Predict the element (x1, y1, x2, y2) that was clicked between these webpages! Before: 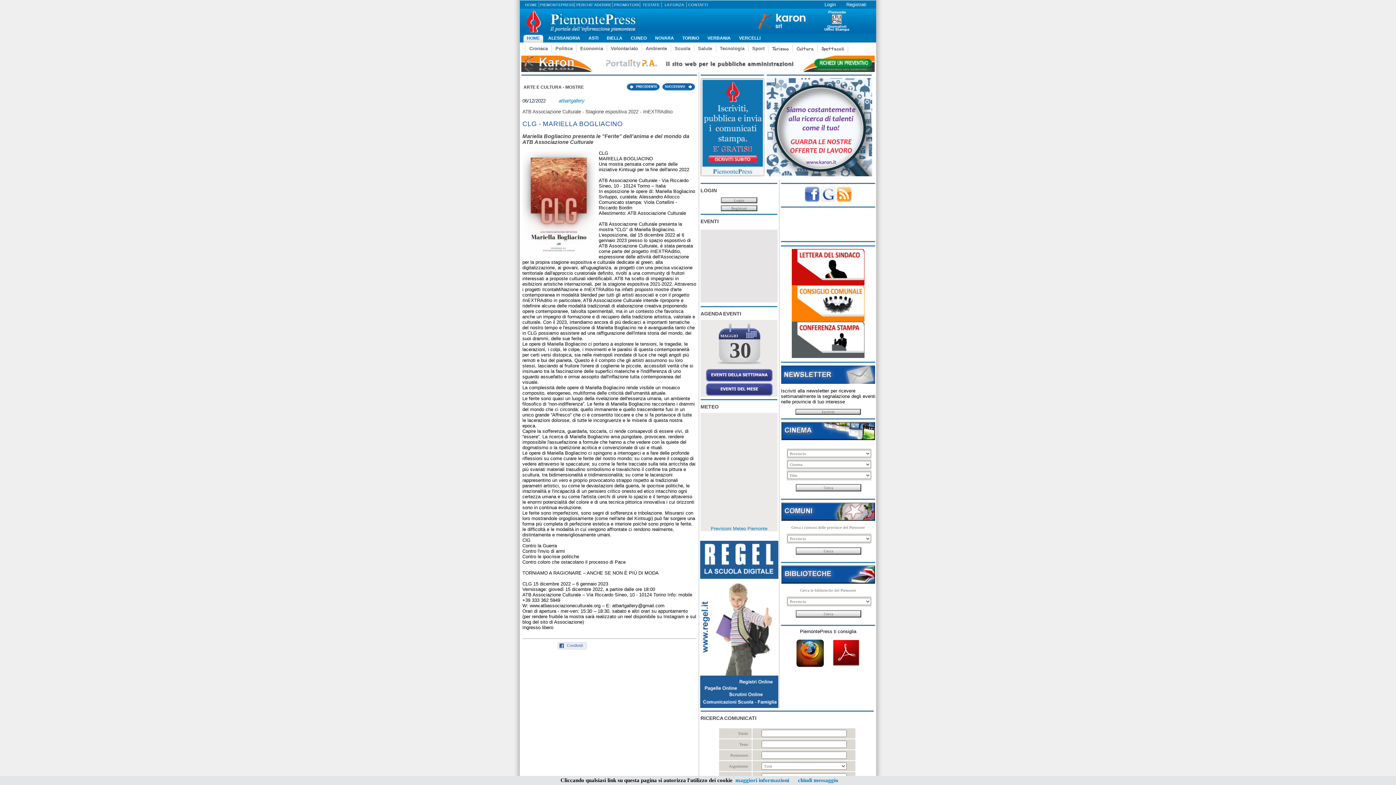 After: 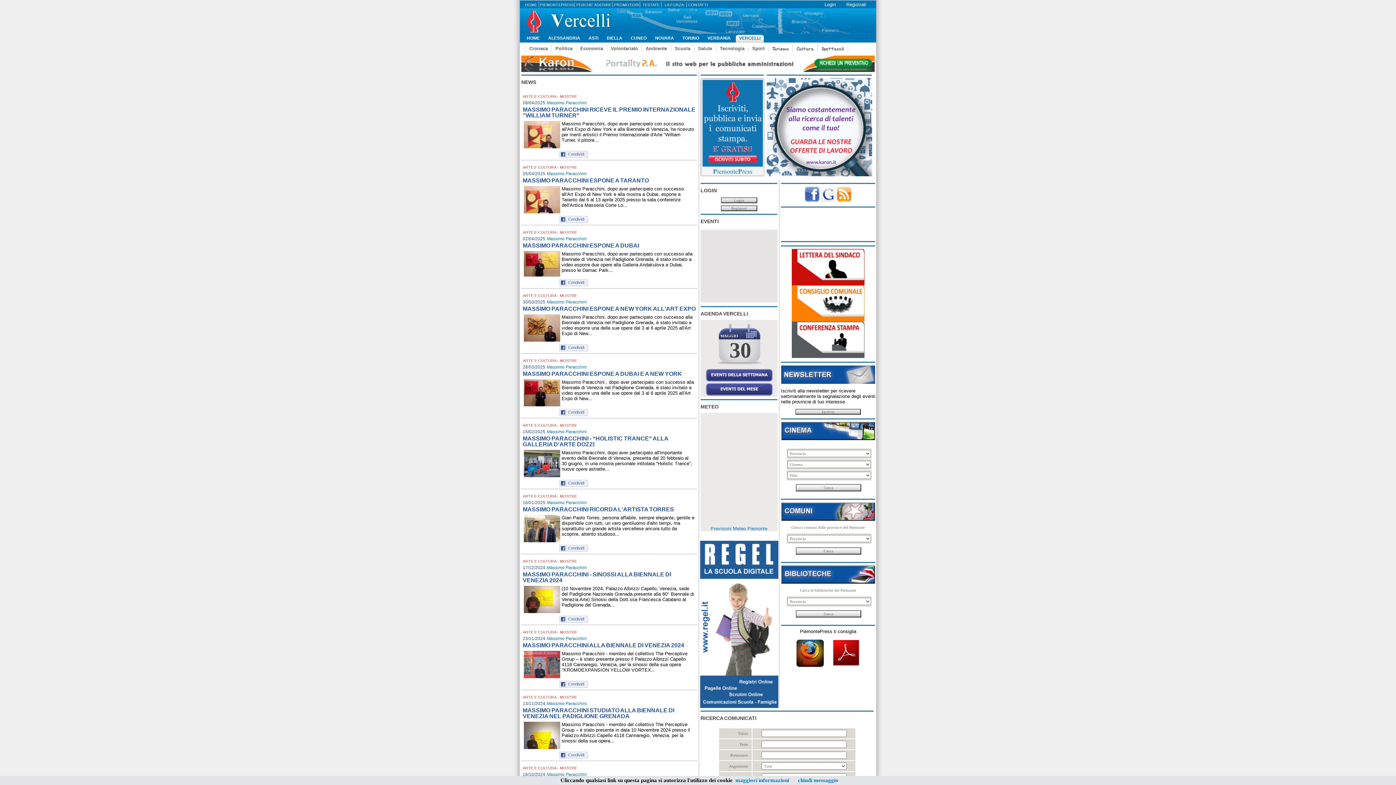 Action: label: VERCELLI bbox: (736, 34, 765, 42)